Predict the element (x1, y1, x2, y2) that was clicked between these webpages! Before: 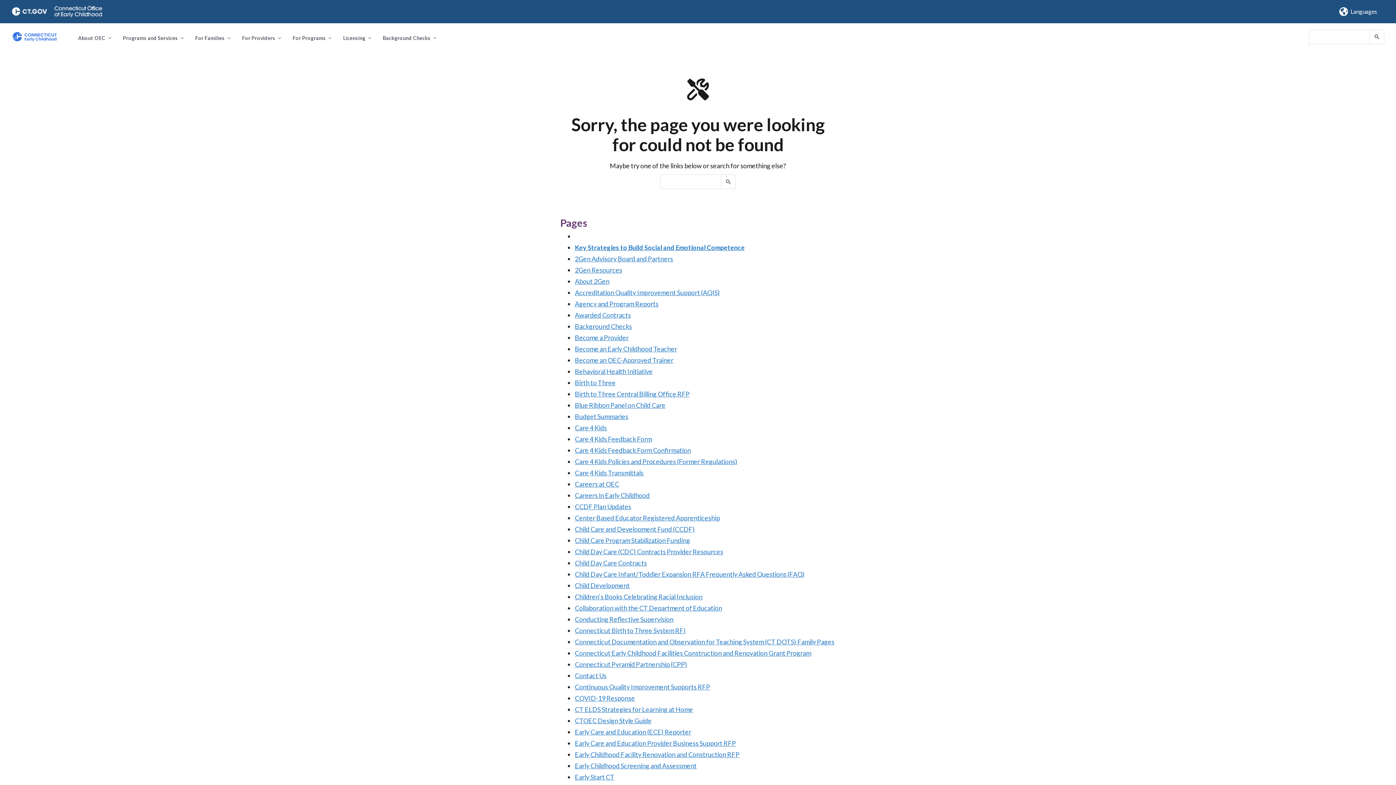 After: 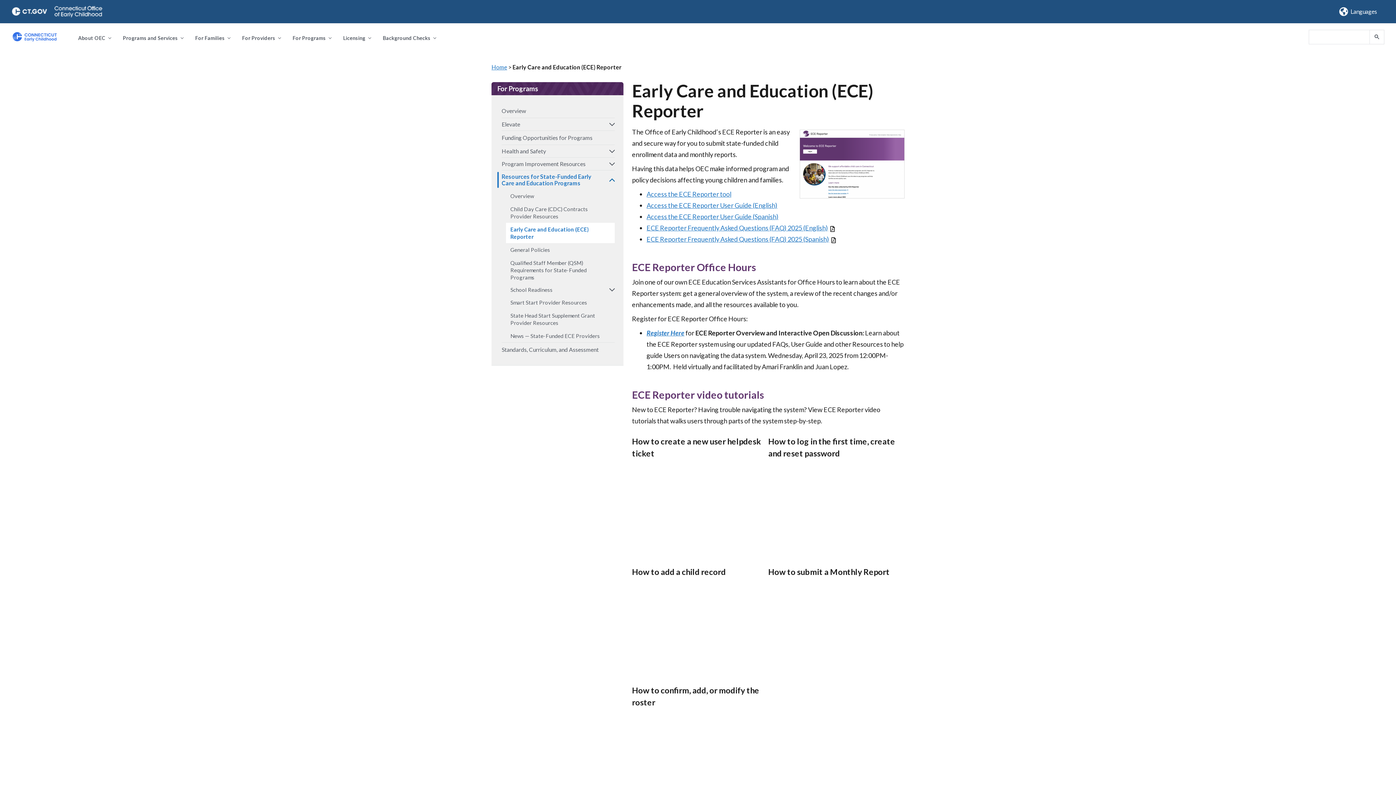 Action: label: Early Care and Education (ECE) Reporter bbox: (575, 728, 691, 736)